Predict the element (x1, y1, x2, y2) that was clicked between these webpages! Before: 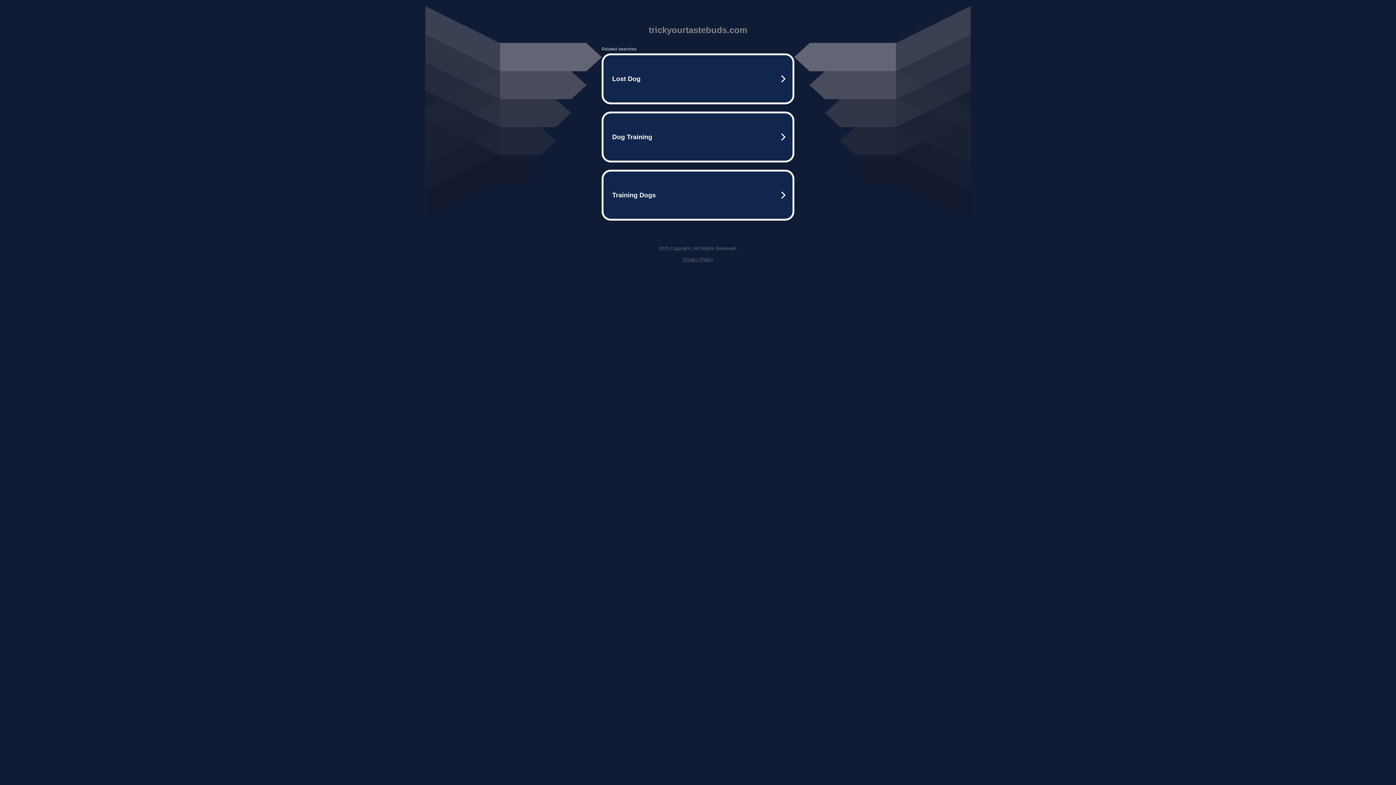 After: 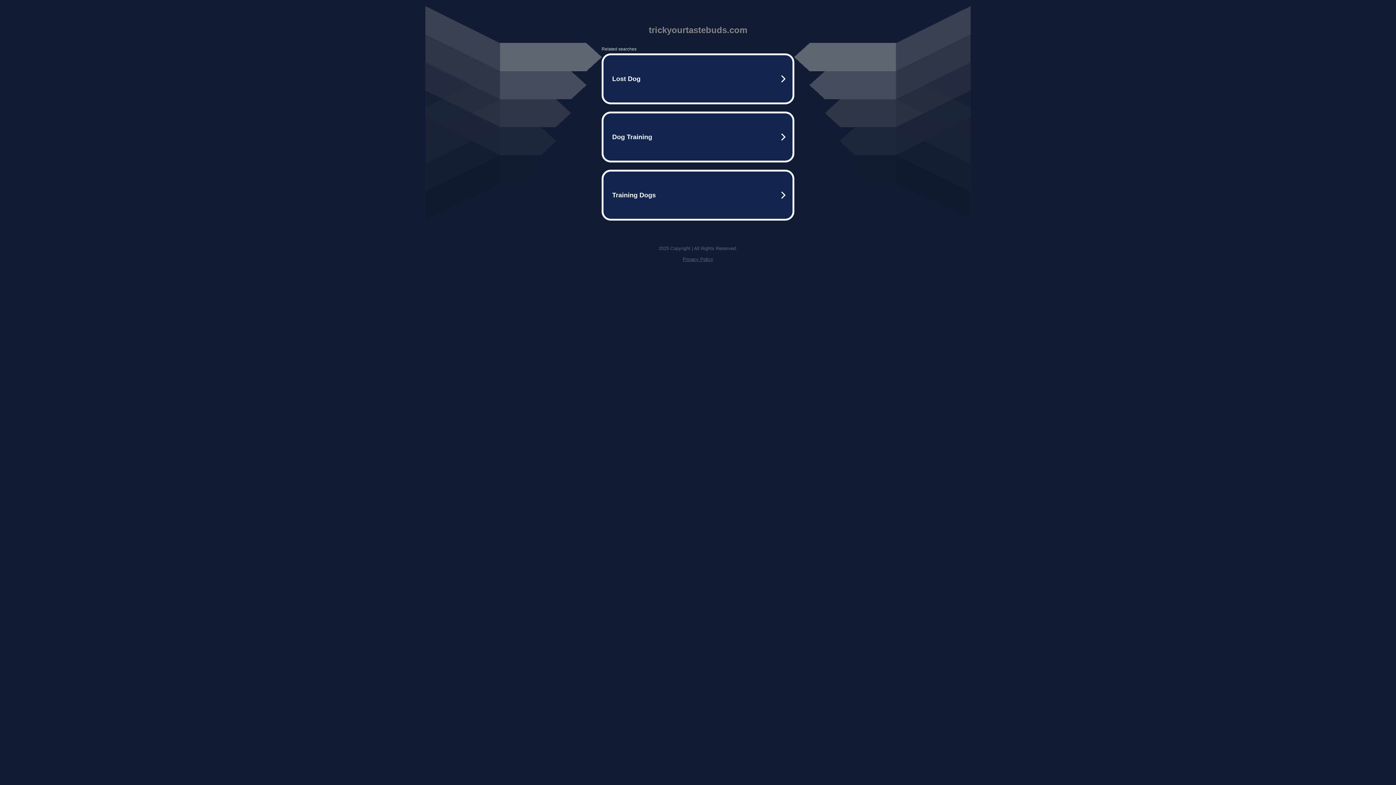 Action: bbox: (682, 256, 713, 262) label: Privacy Policy